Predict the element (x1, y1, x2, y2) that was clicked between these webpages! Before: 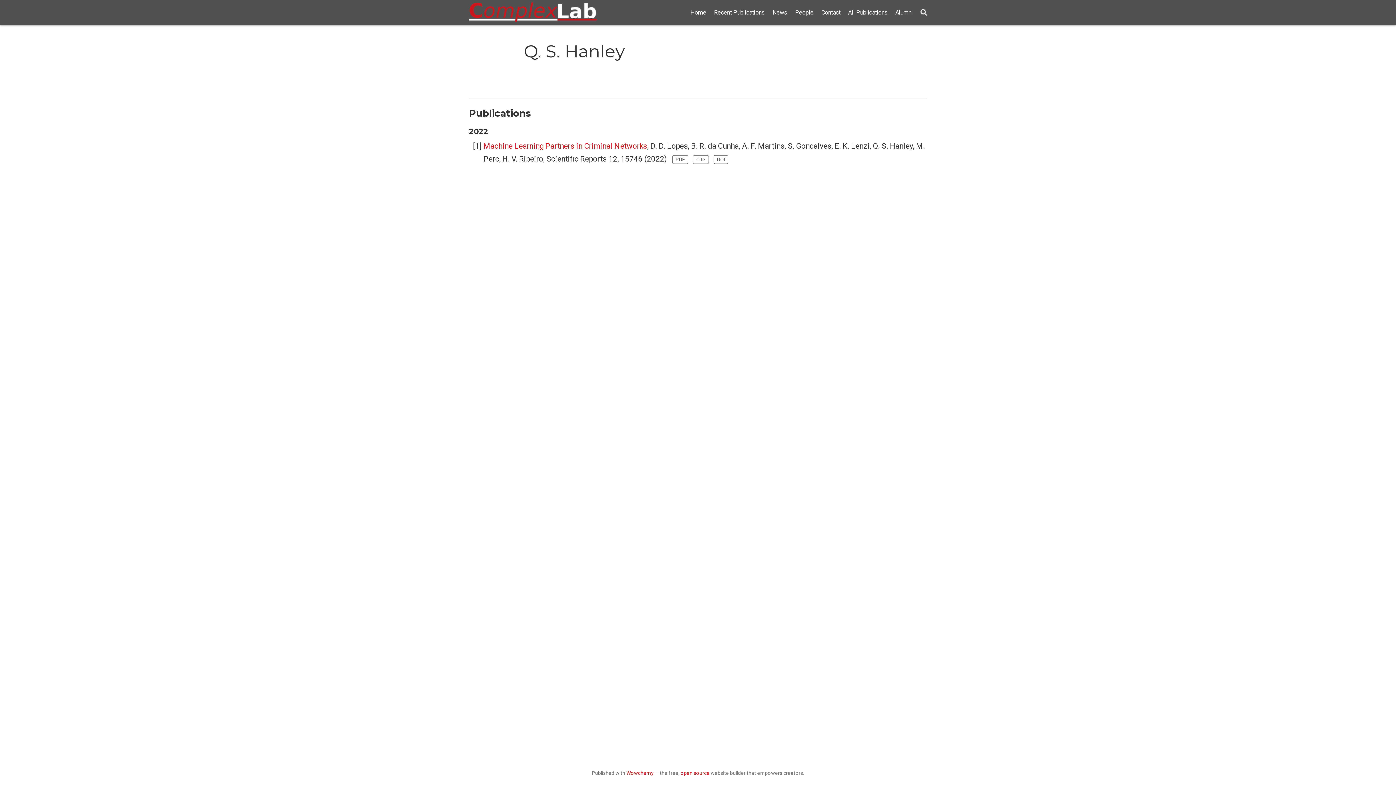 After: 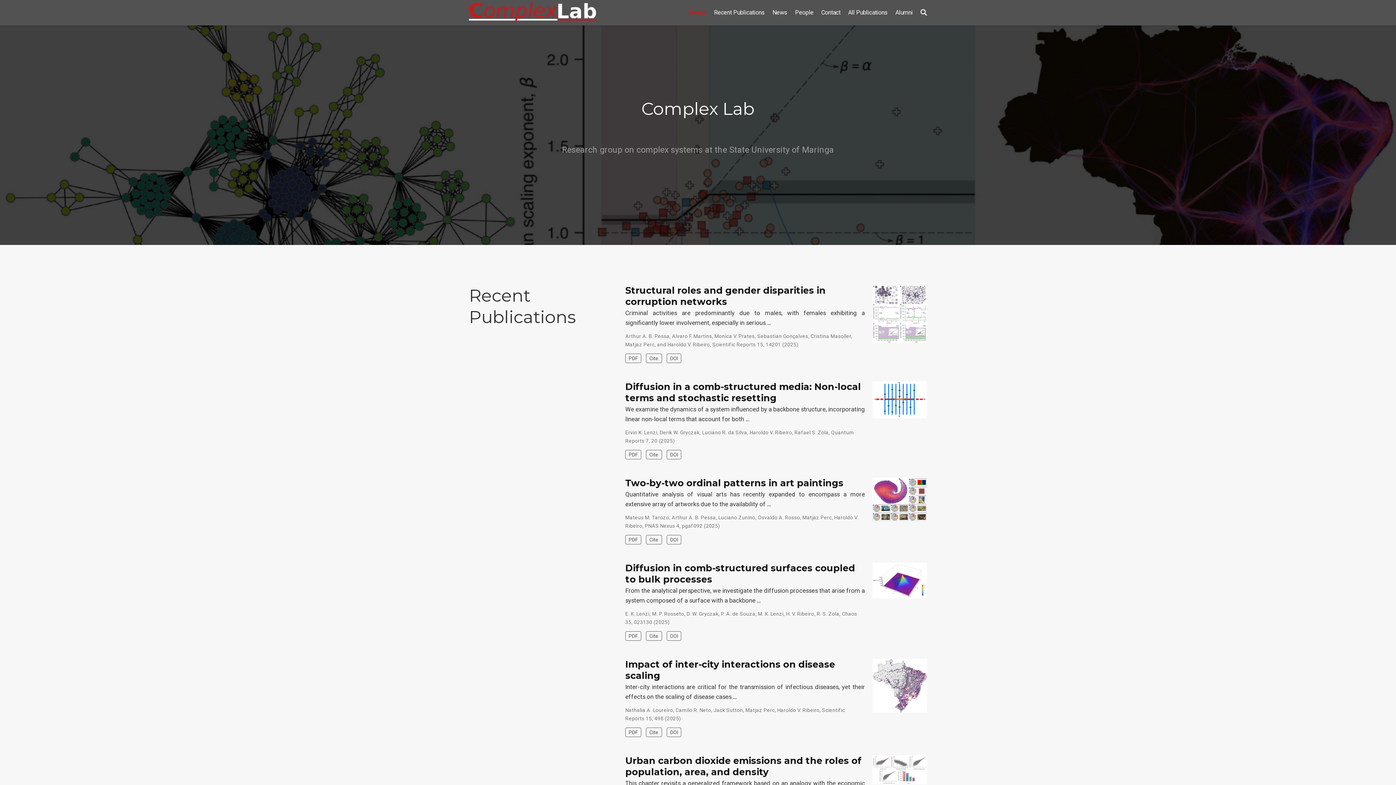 Action: bbox: (469, 0, 599, 25)